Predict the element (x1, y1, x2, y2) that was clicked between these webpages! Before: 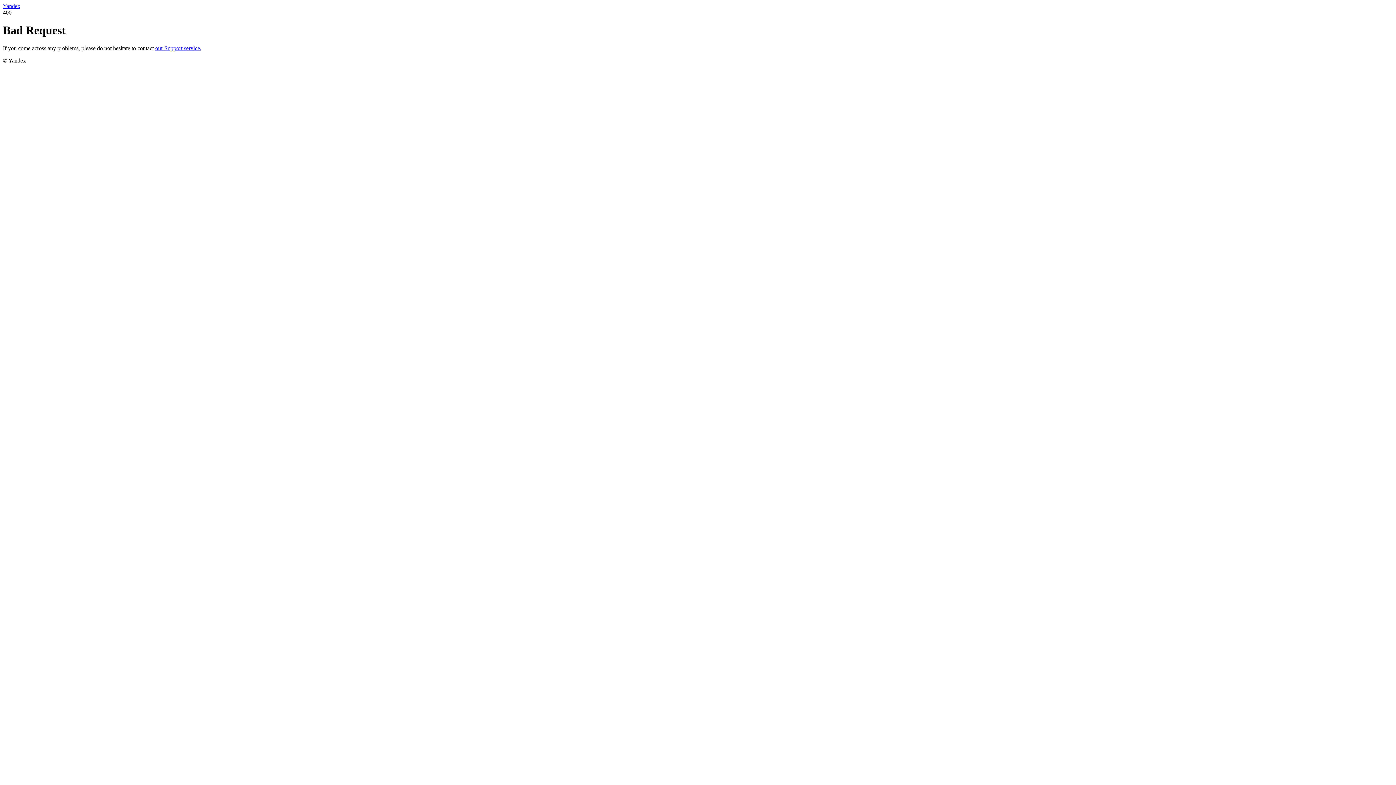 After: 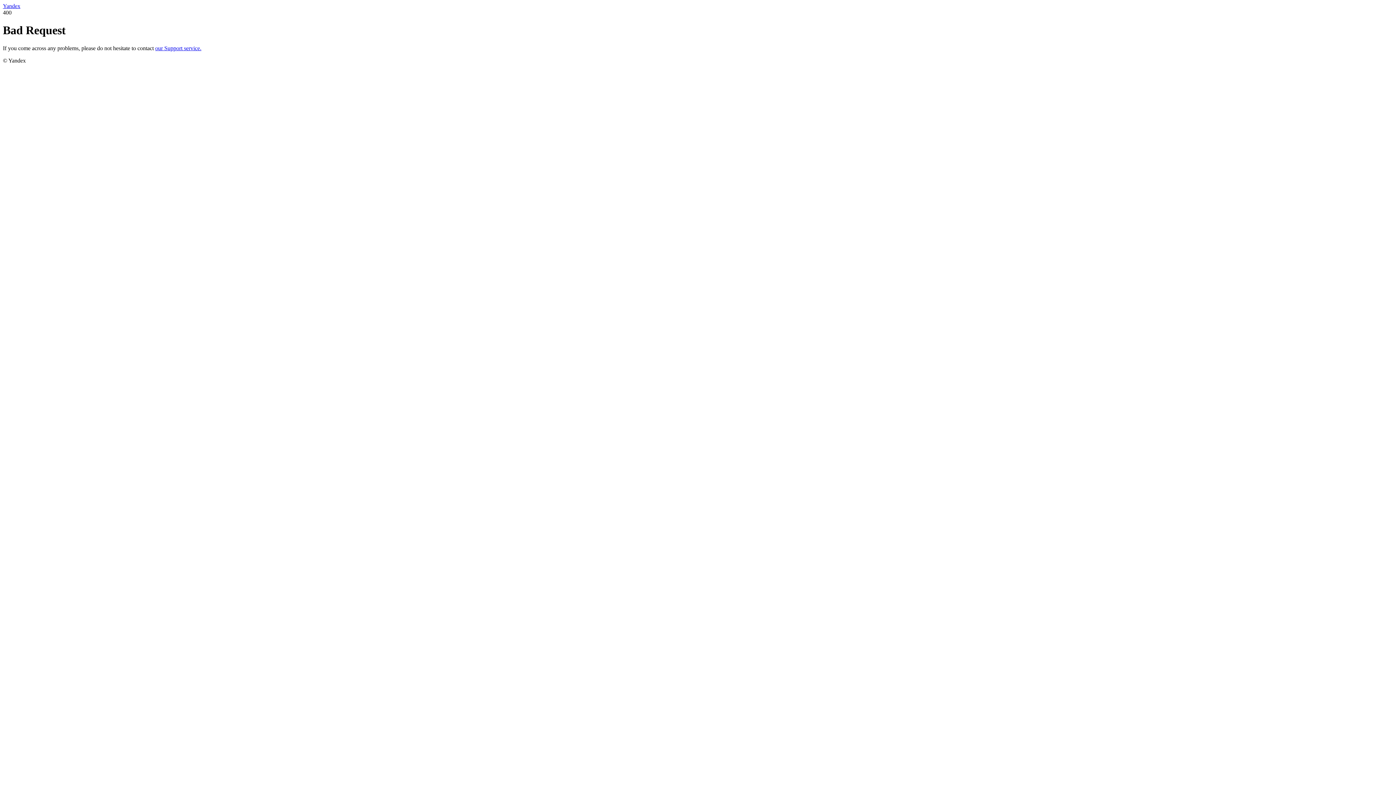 Action: bbox: (155, 45, 201, 51) label: our Support service.